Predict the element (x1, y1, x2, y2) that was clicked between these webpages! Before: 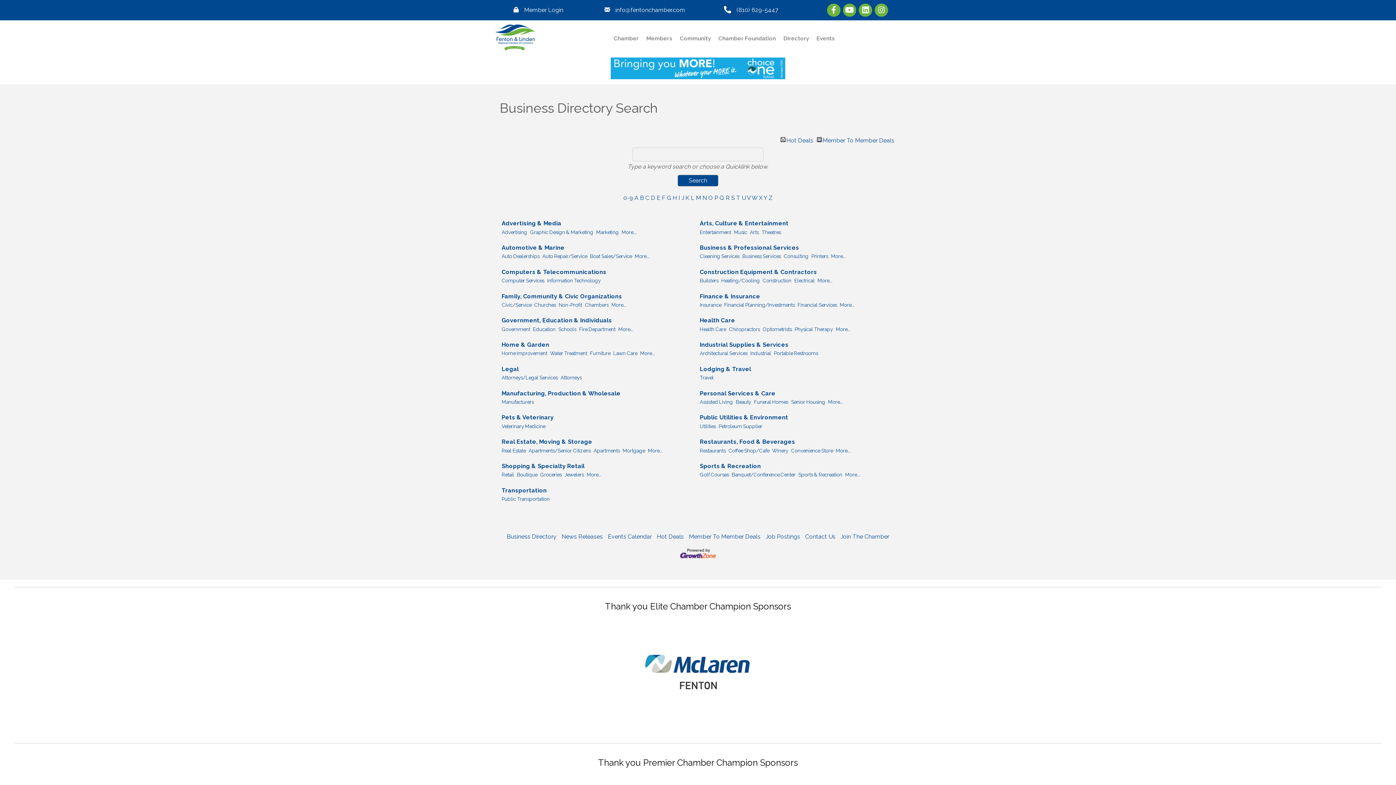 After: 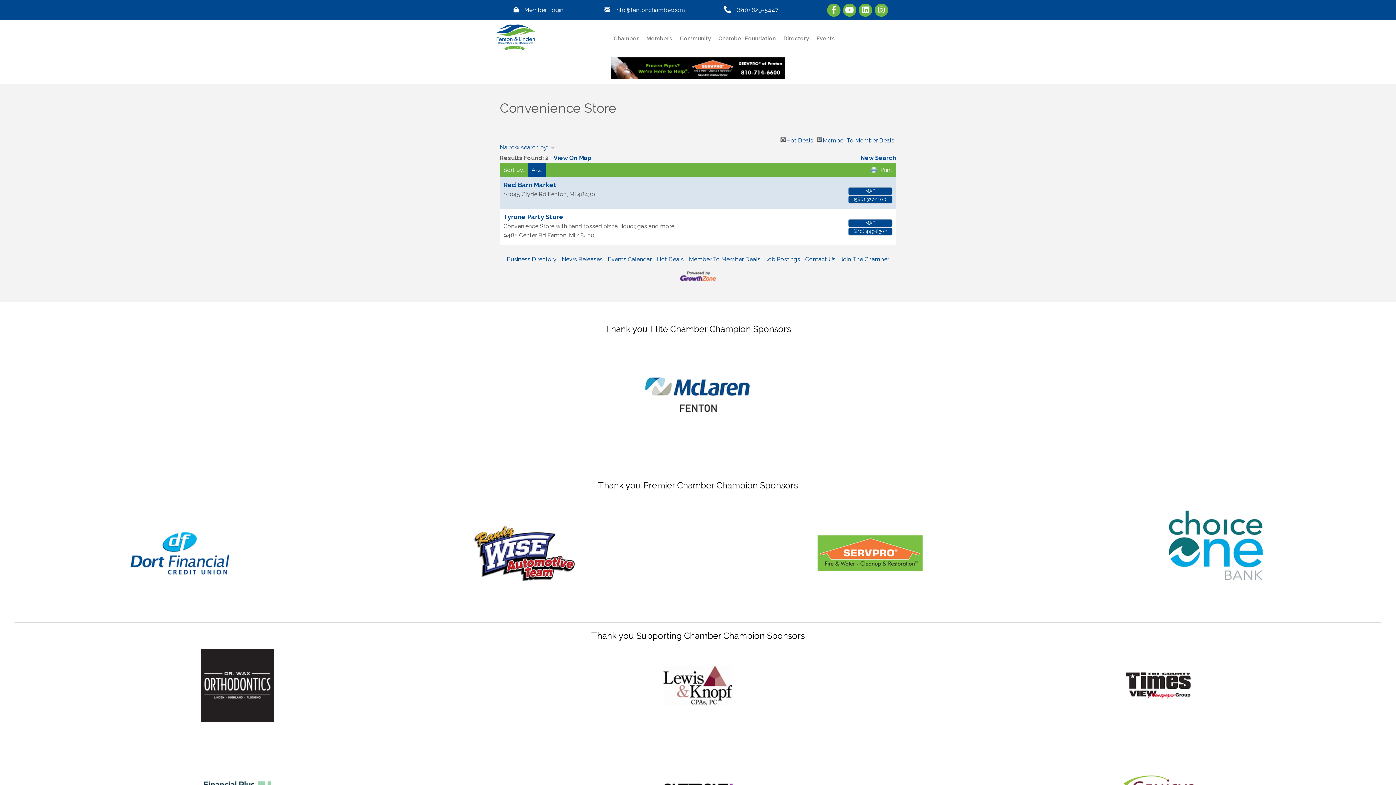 Action: bbox: (791, 447, 833, 454) label: Convenience Store